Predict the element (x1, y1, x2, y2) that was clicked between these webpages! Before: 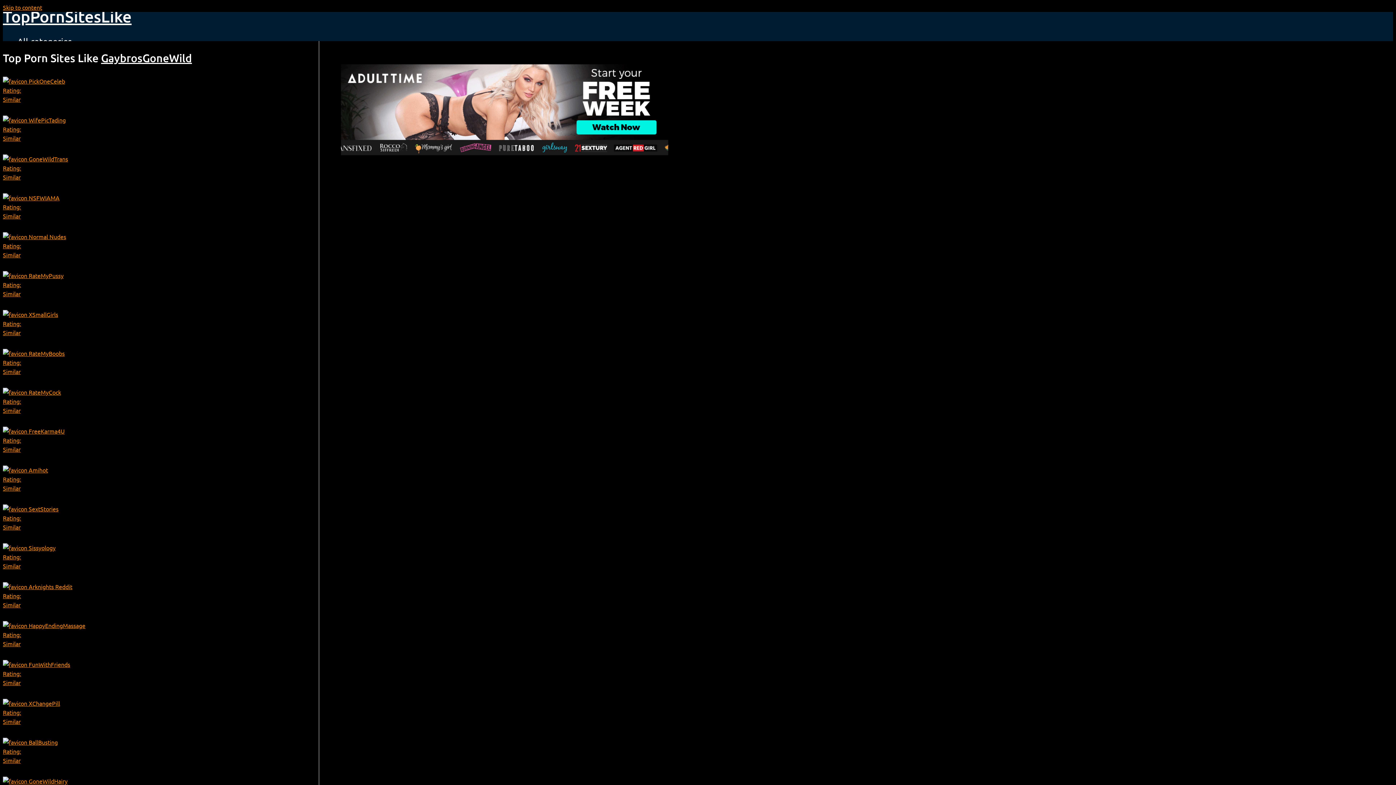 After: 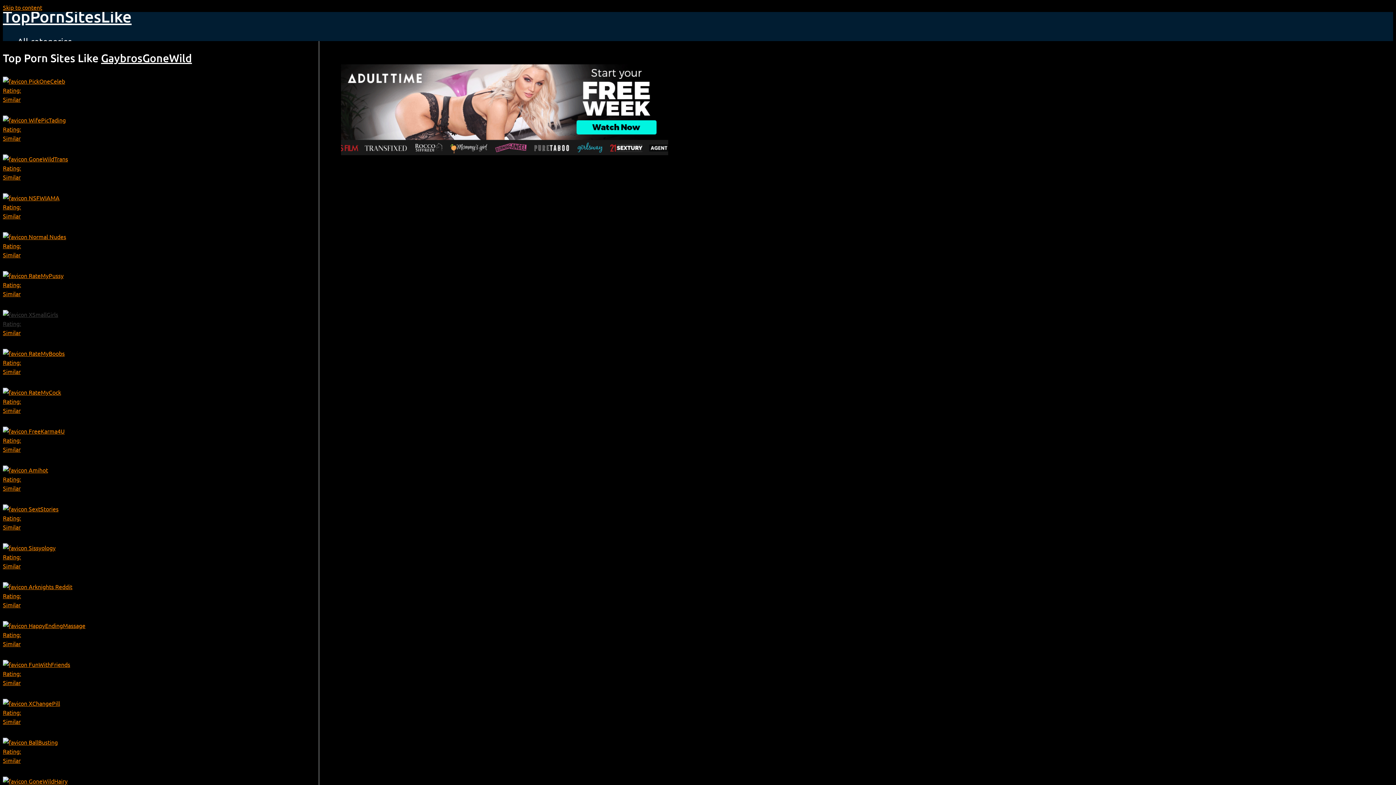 Action: label: go to the site XSmallGirls bbox: (2, 310, 318, 328)